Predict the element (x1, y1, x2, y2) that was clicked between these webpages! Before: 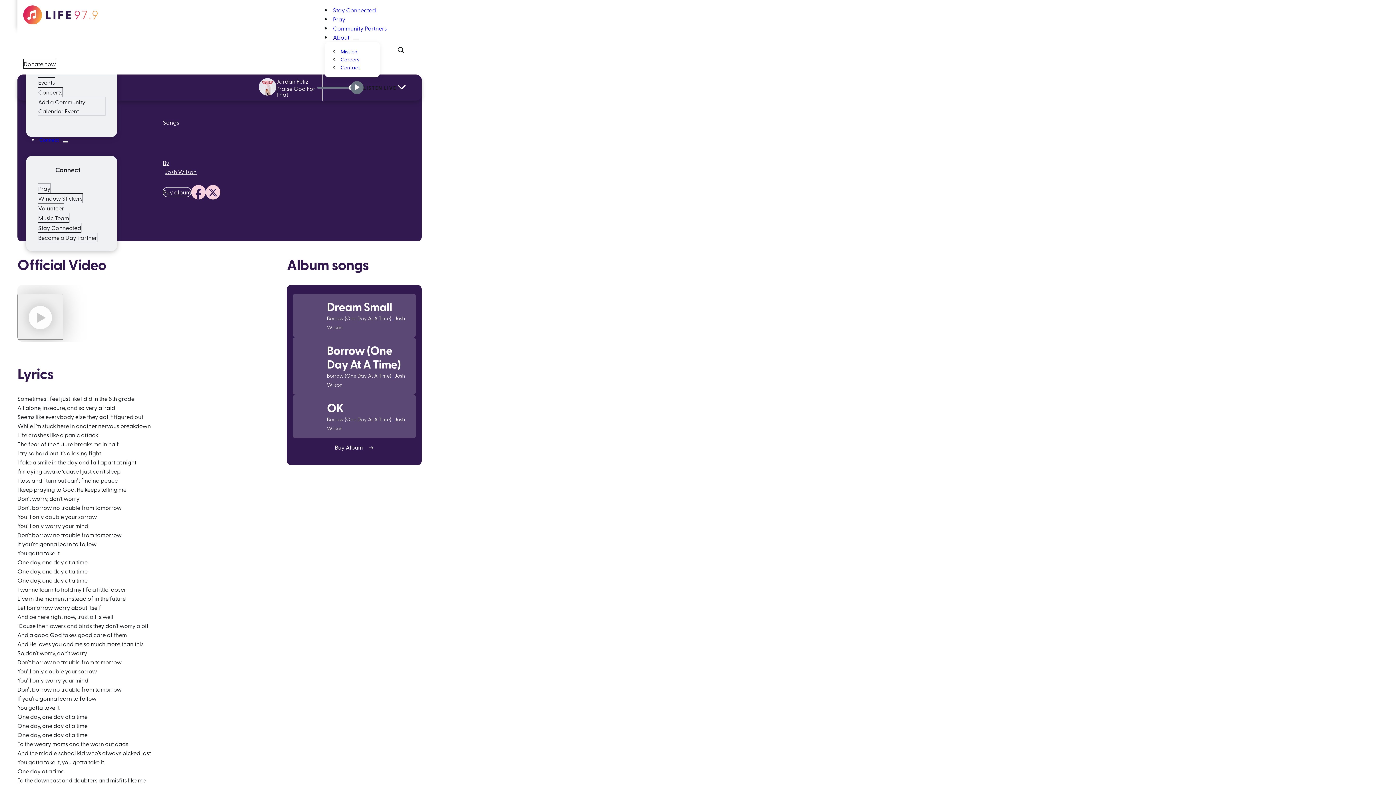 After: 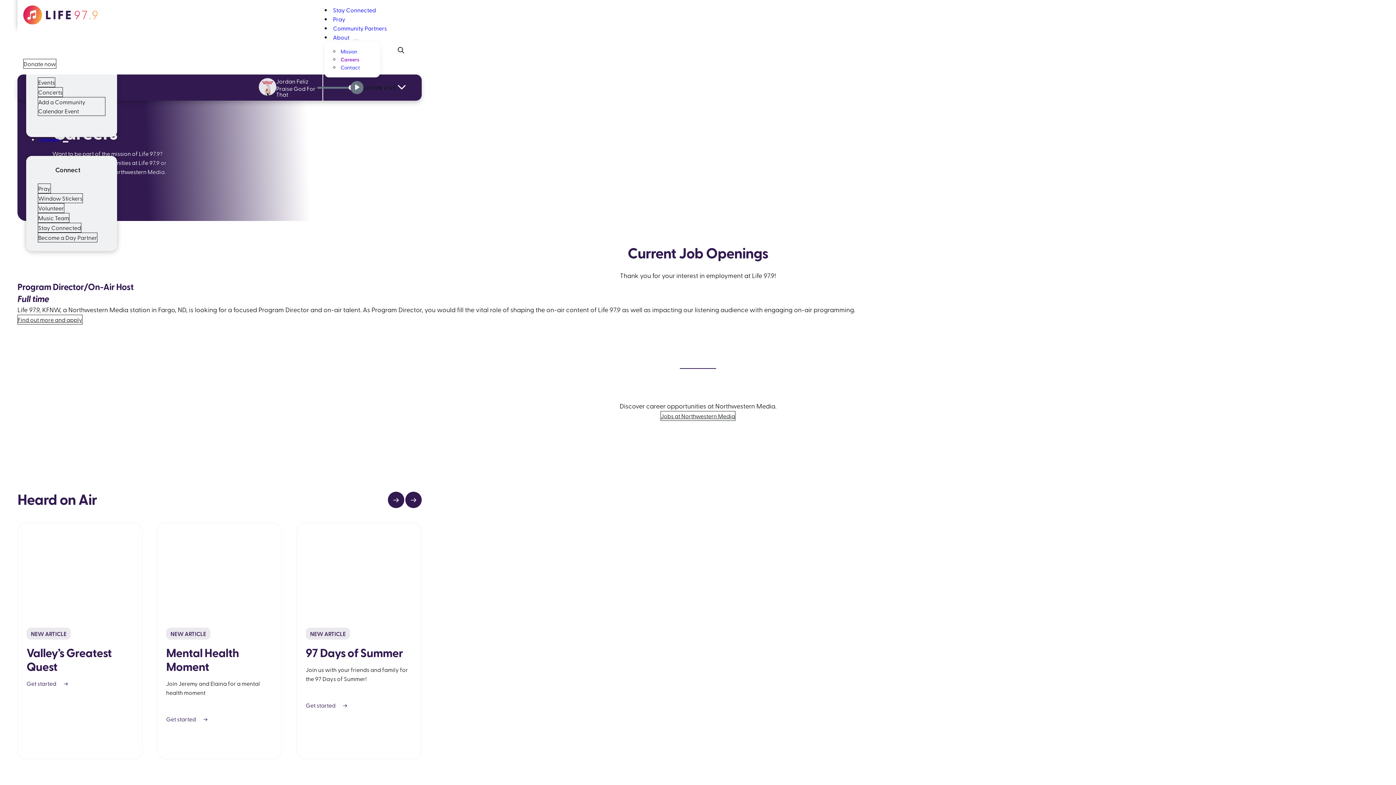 Action: label: Careers bbox: (340, 56, 359, 62)